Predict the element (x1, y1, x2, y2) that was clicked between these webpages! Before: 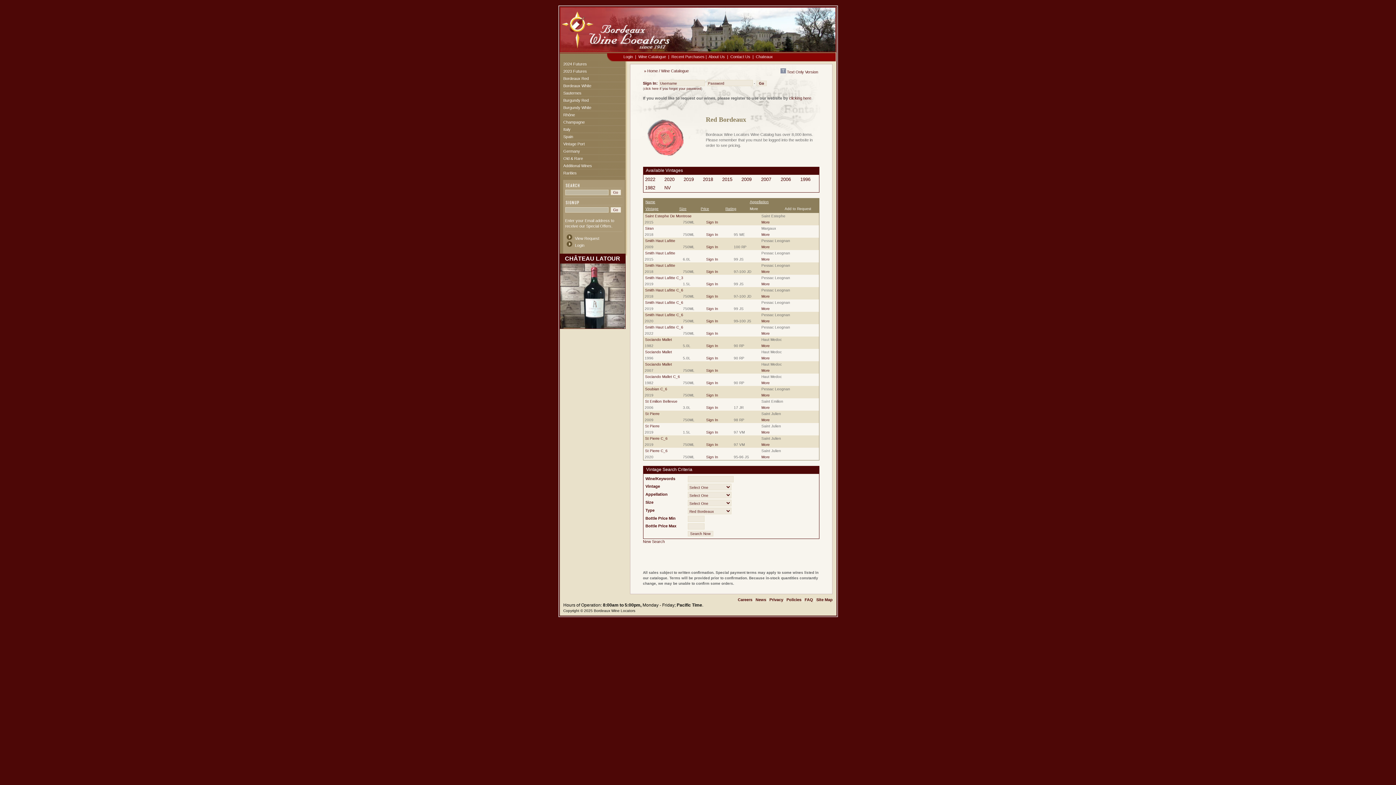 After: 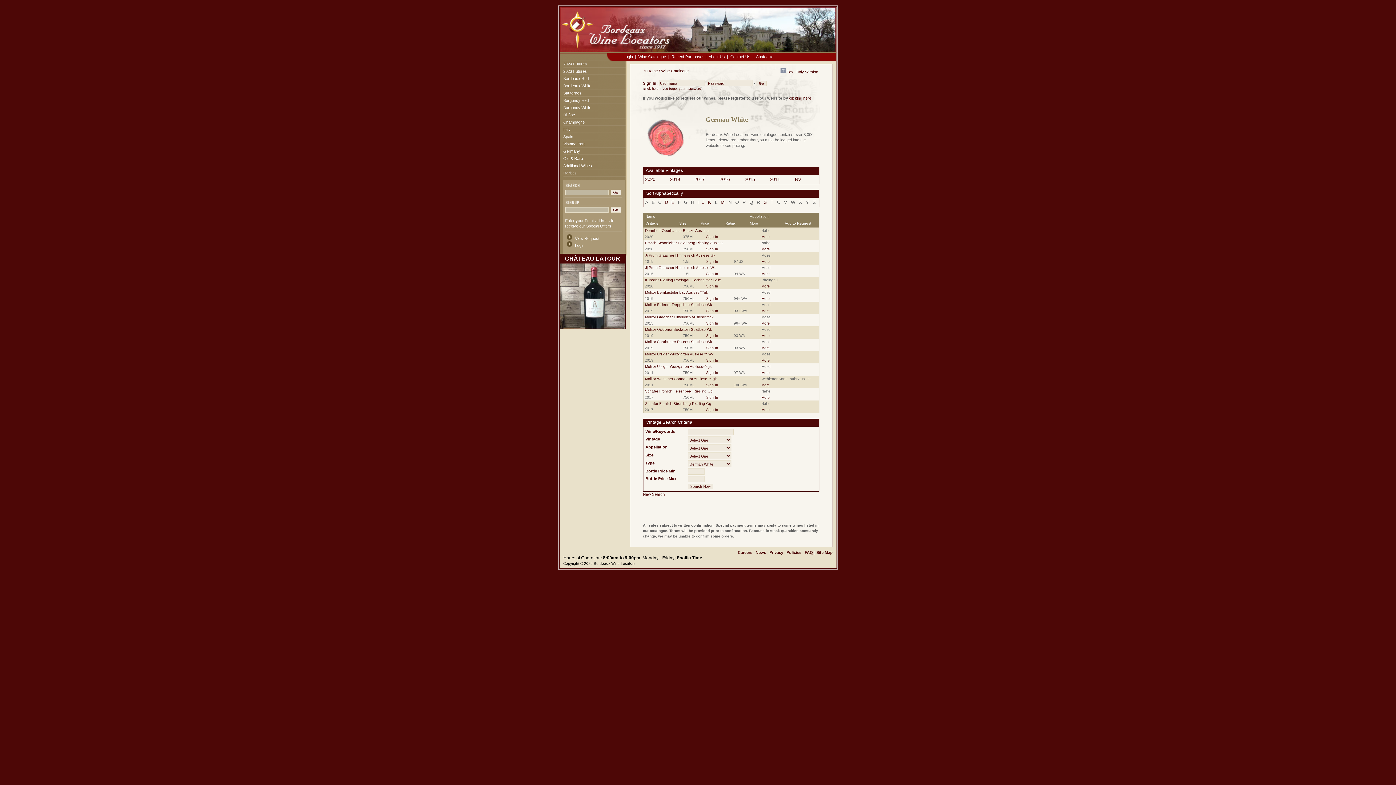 Action: bbox: (563, 149, 580, 153) label: Germany